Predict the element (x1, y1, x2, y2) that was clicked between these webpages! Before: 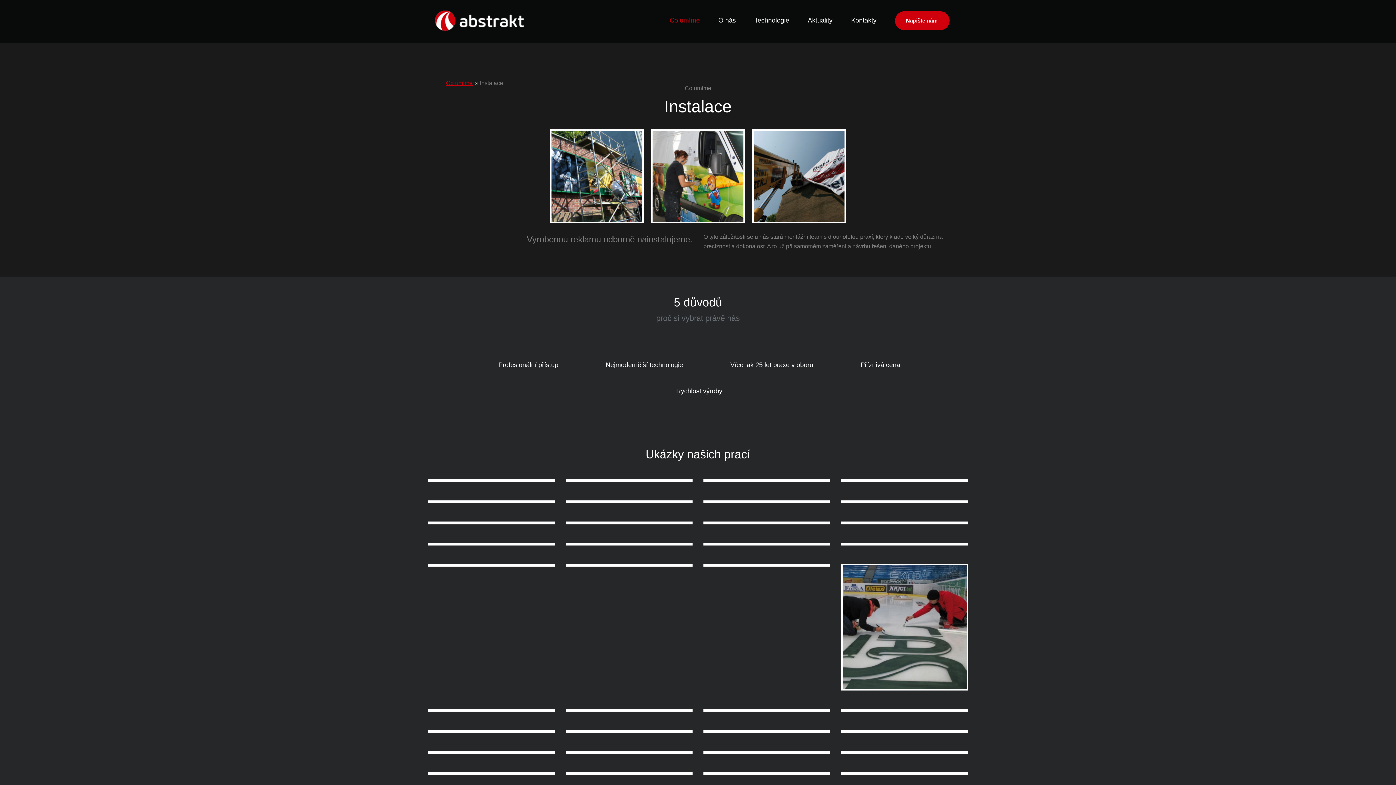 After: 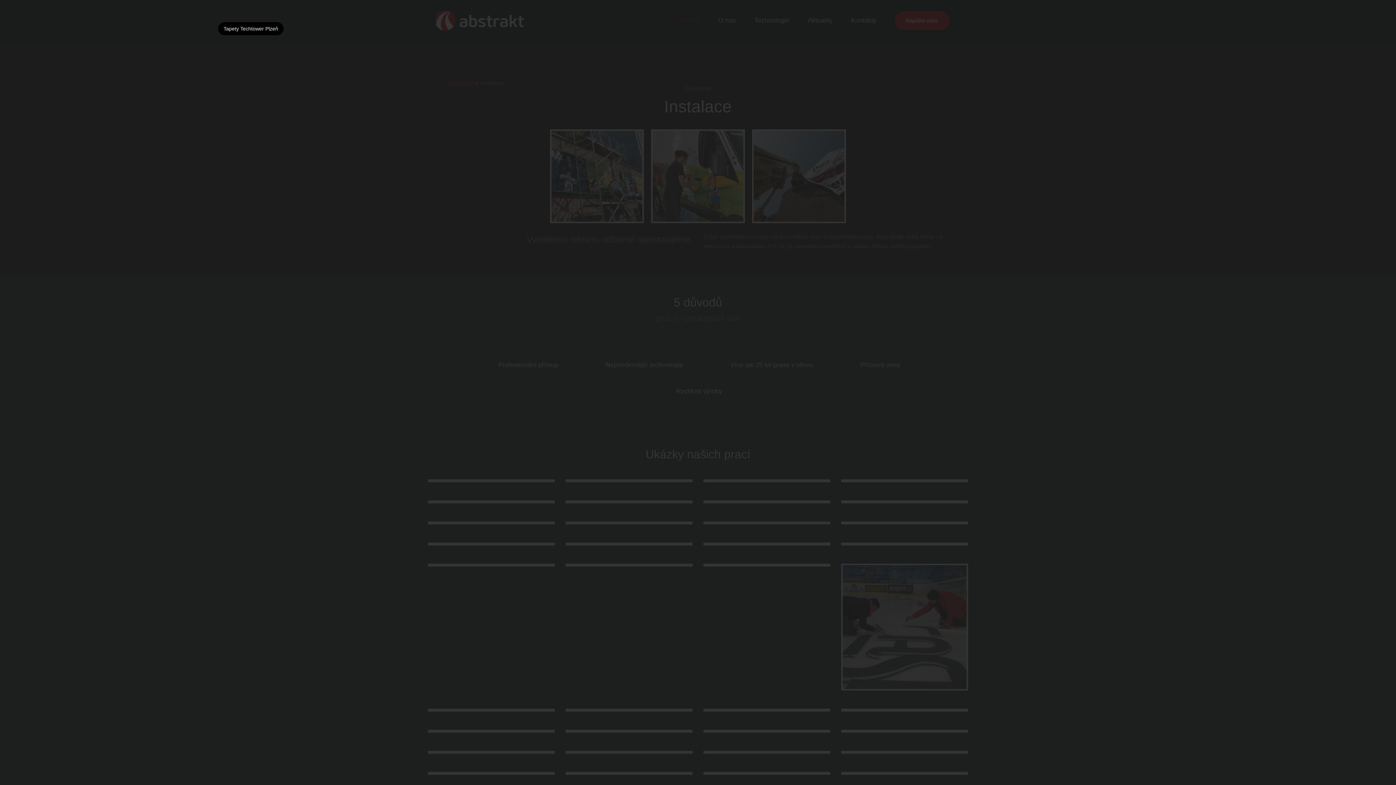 Action: bbox: (565, 479, 692, 482)